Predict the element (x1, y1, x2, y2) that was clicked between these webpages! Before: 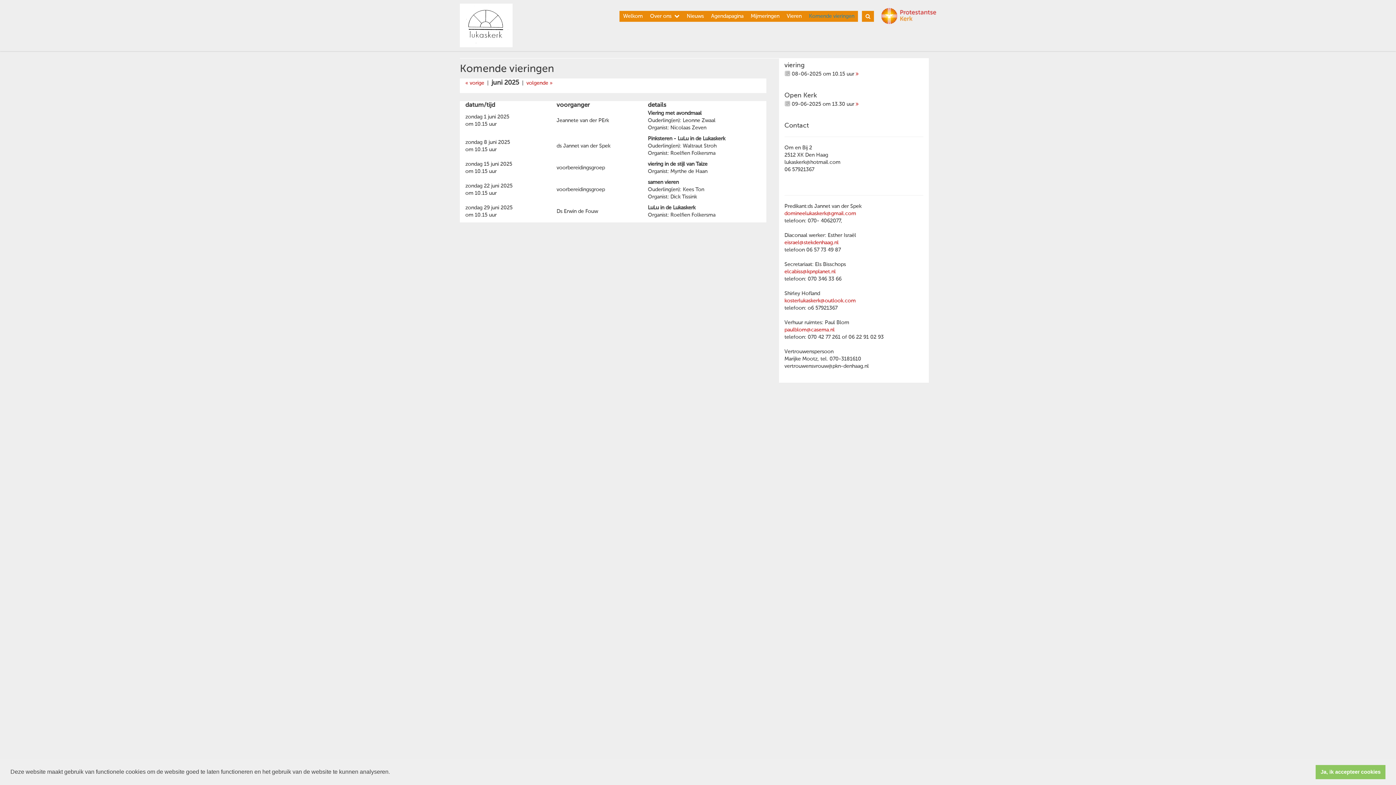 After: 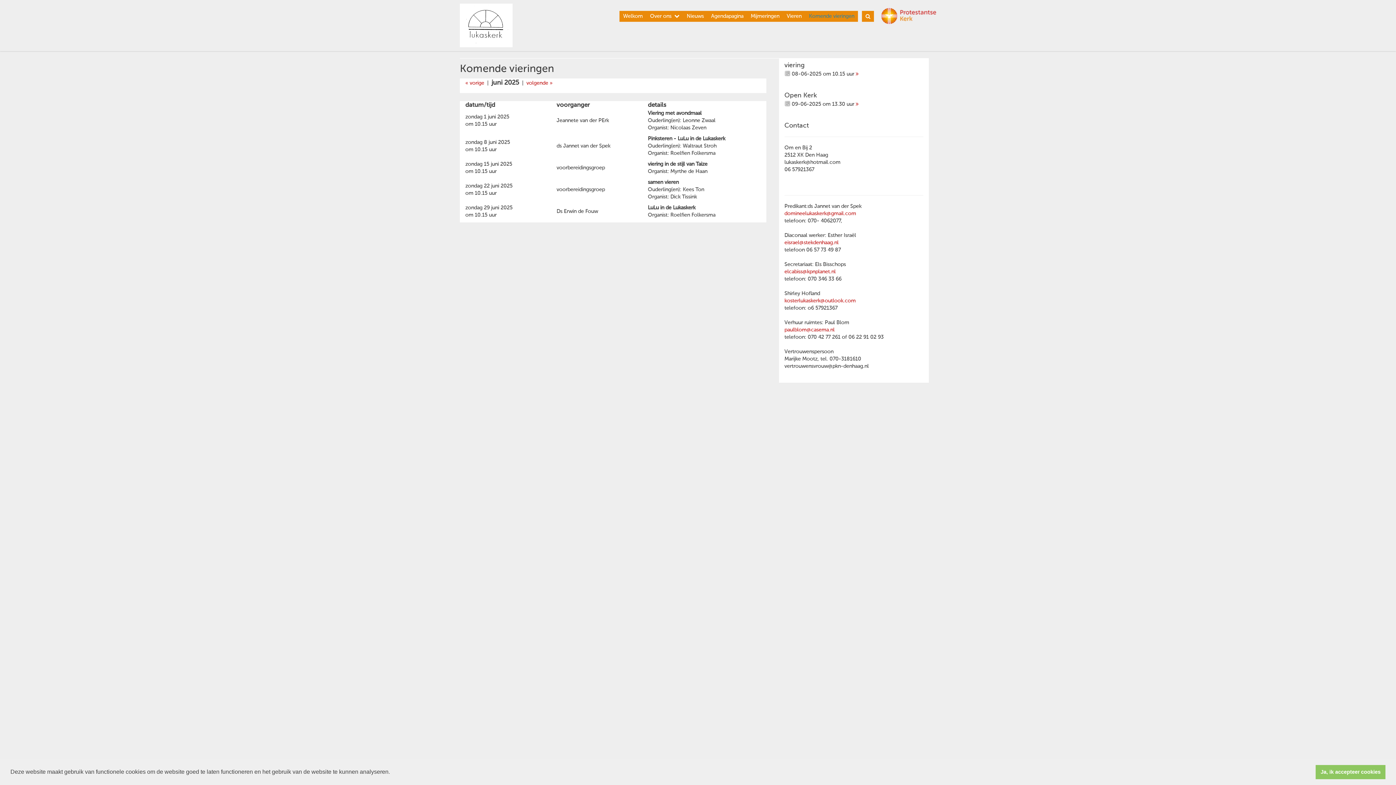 Action: bbox: (881, 13, 936, 18)